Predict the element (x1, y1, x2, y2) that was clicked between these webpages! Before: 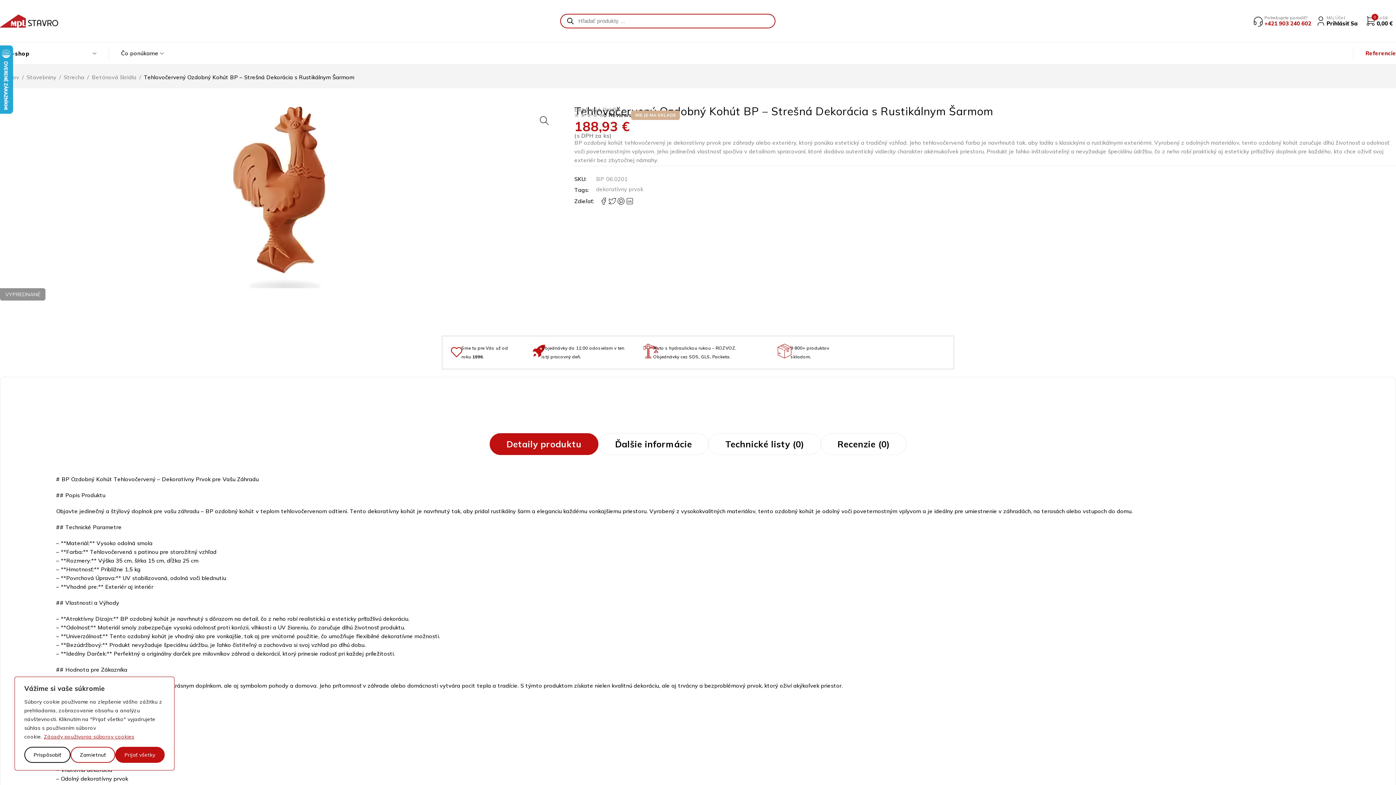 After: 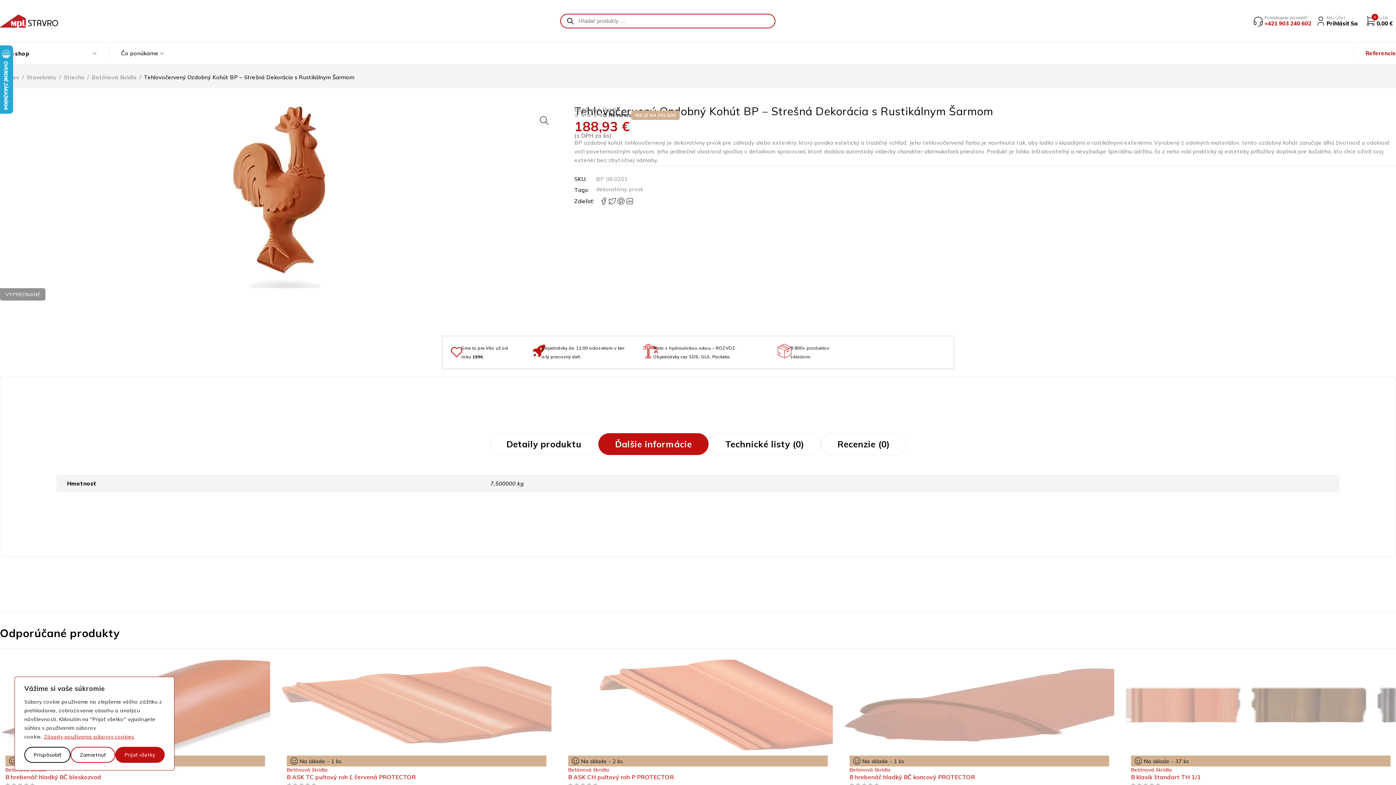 Action: label: Ďalšie informácie bbox: (598, 433, 708, 455)